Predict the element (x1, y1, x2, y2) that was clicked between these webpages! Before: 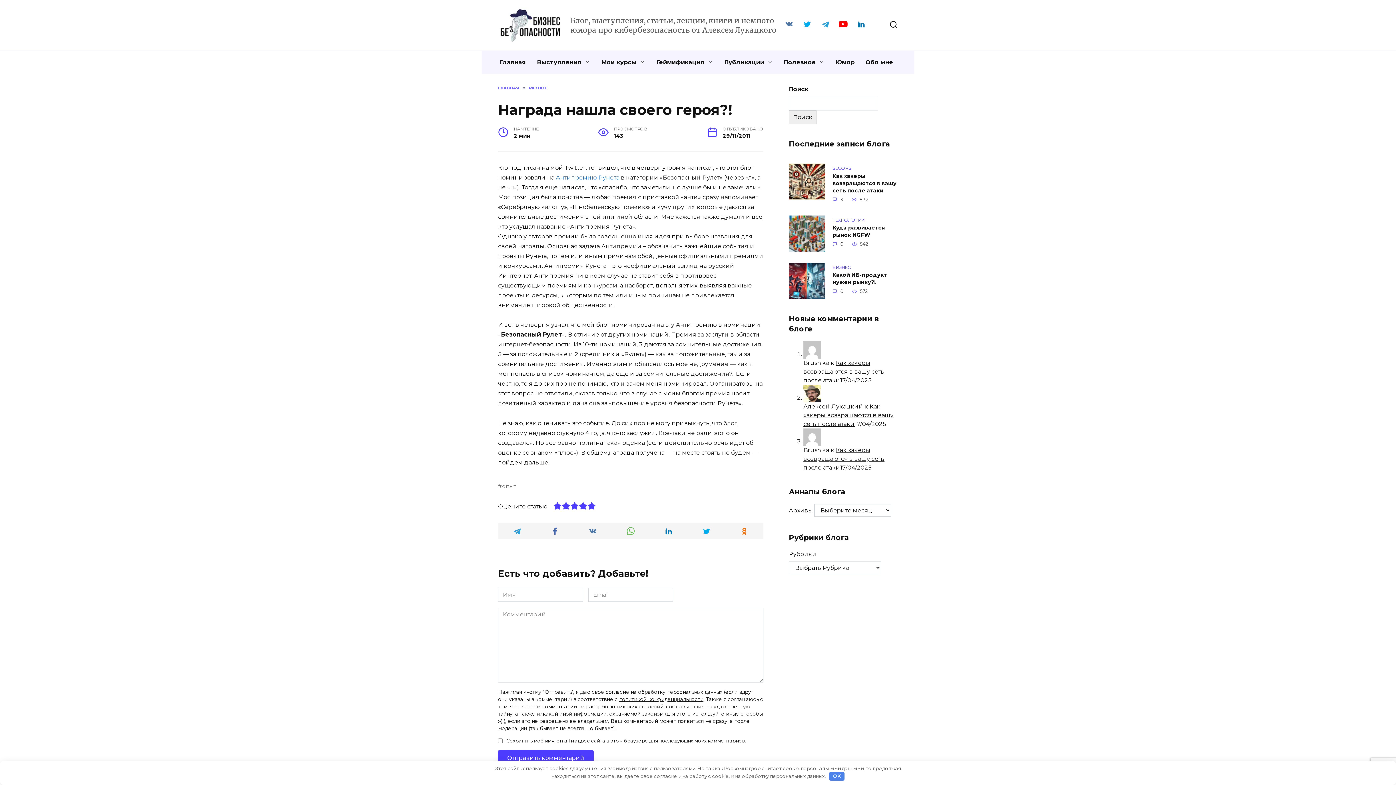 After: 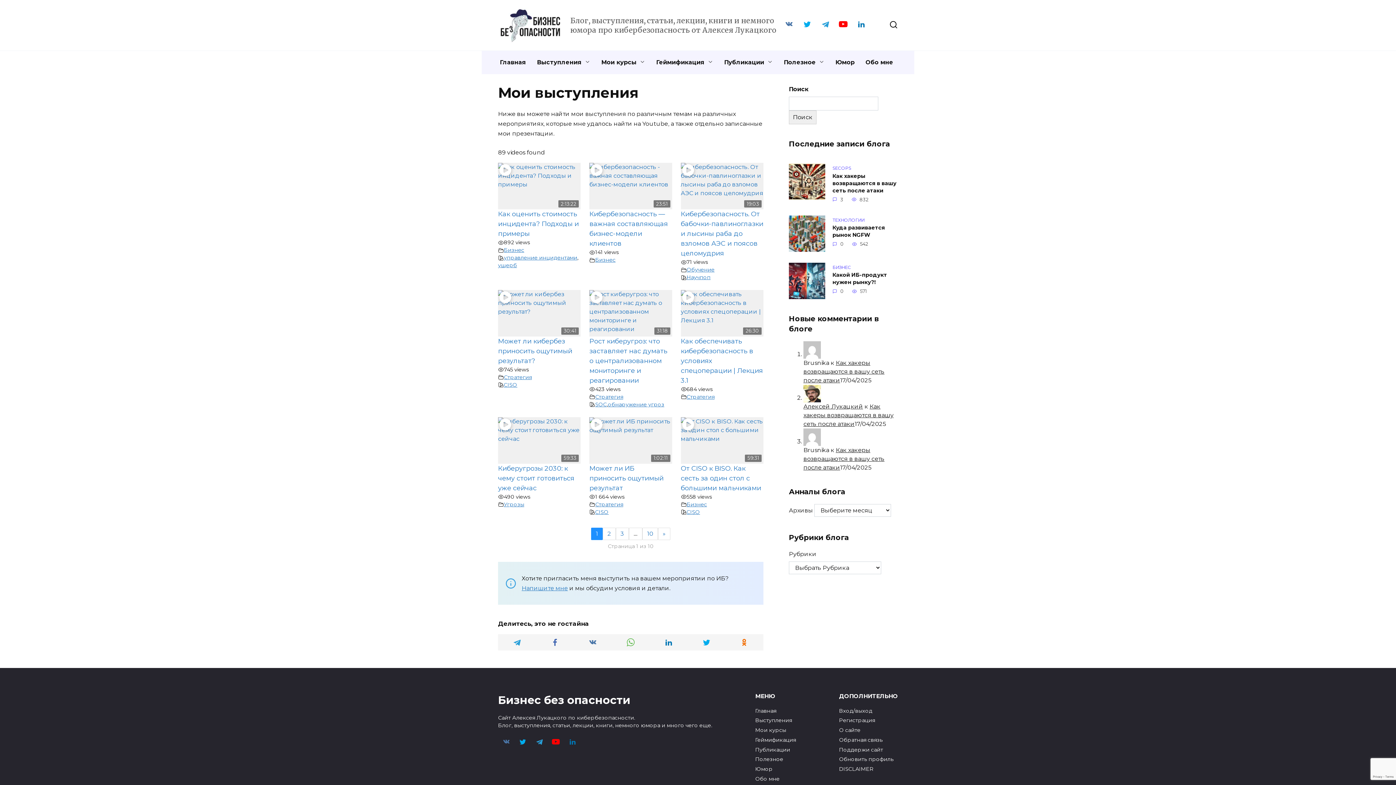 Action: label: Выступления bbox: (531, 50, 596, 74)